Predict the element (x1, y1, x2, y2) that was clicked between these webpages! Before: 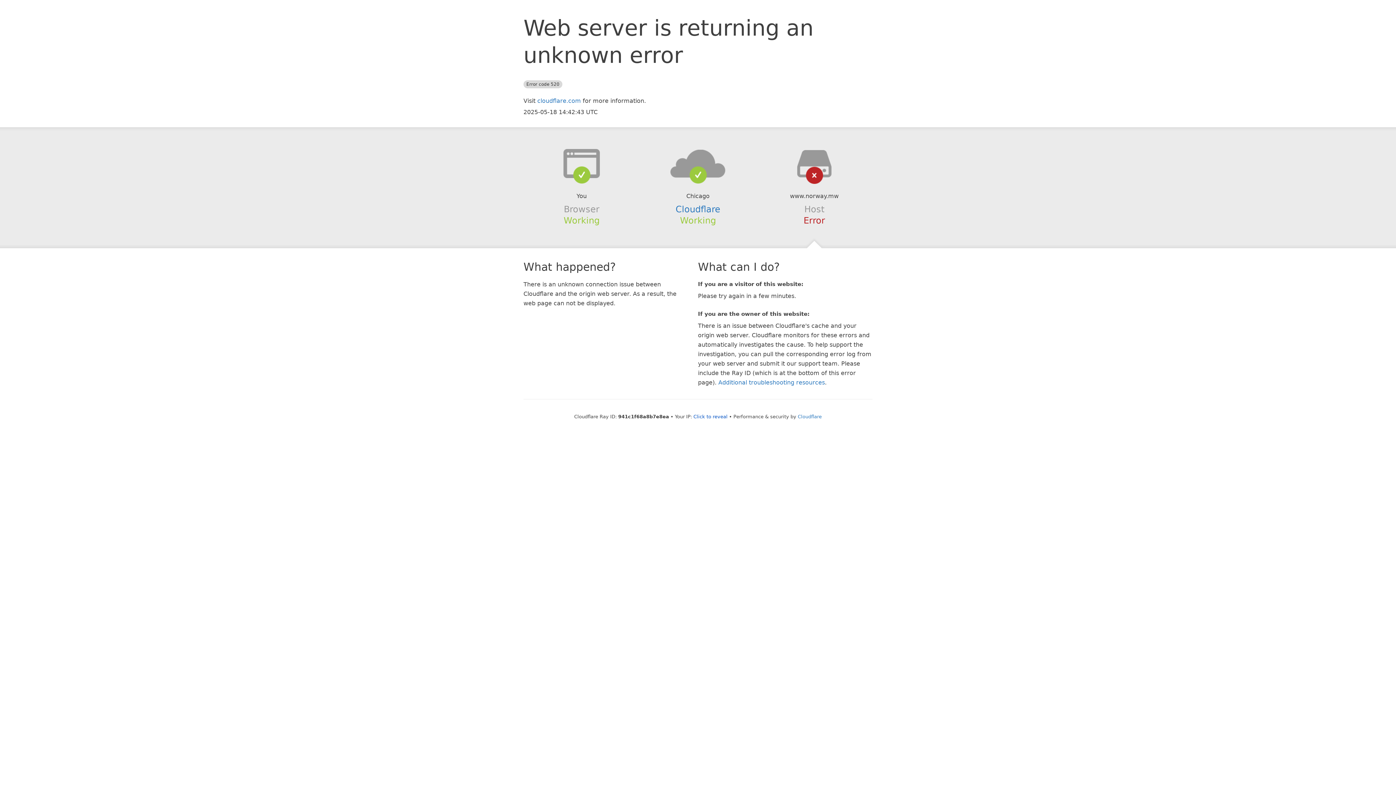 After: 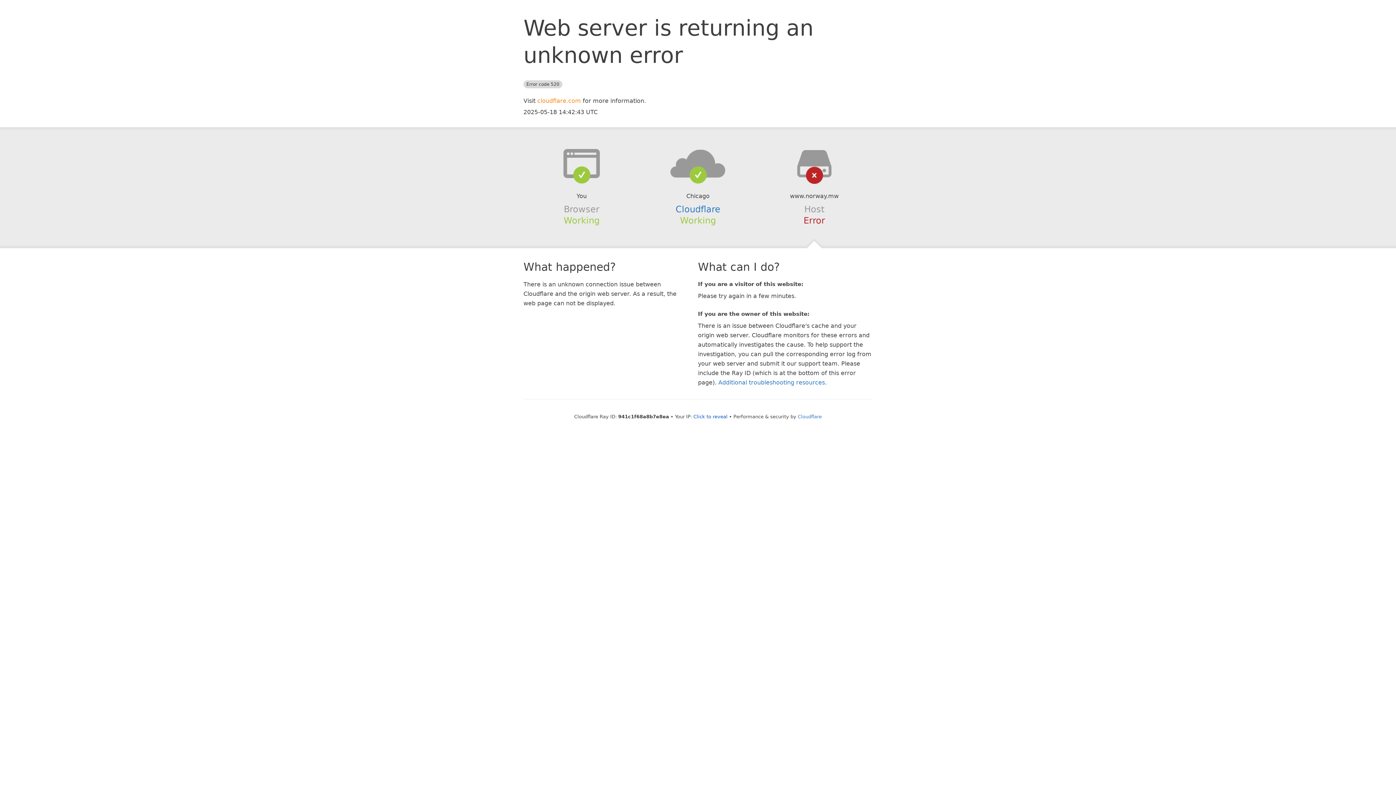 Action: bbox: (537, 97, 581, 104) label: cloudflare.com